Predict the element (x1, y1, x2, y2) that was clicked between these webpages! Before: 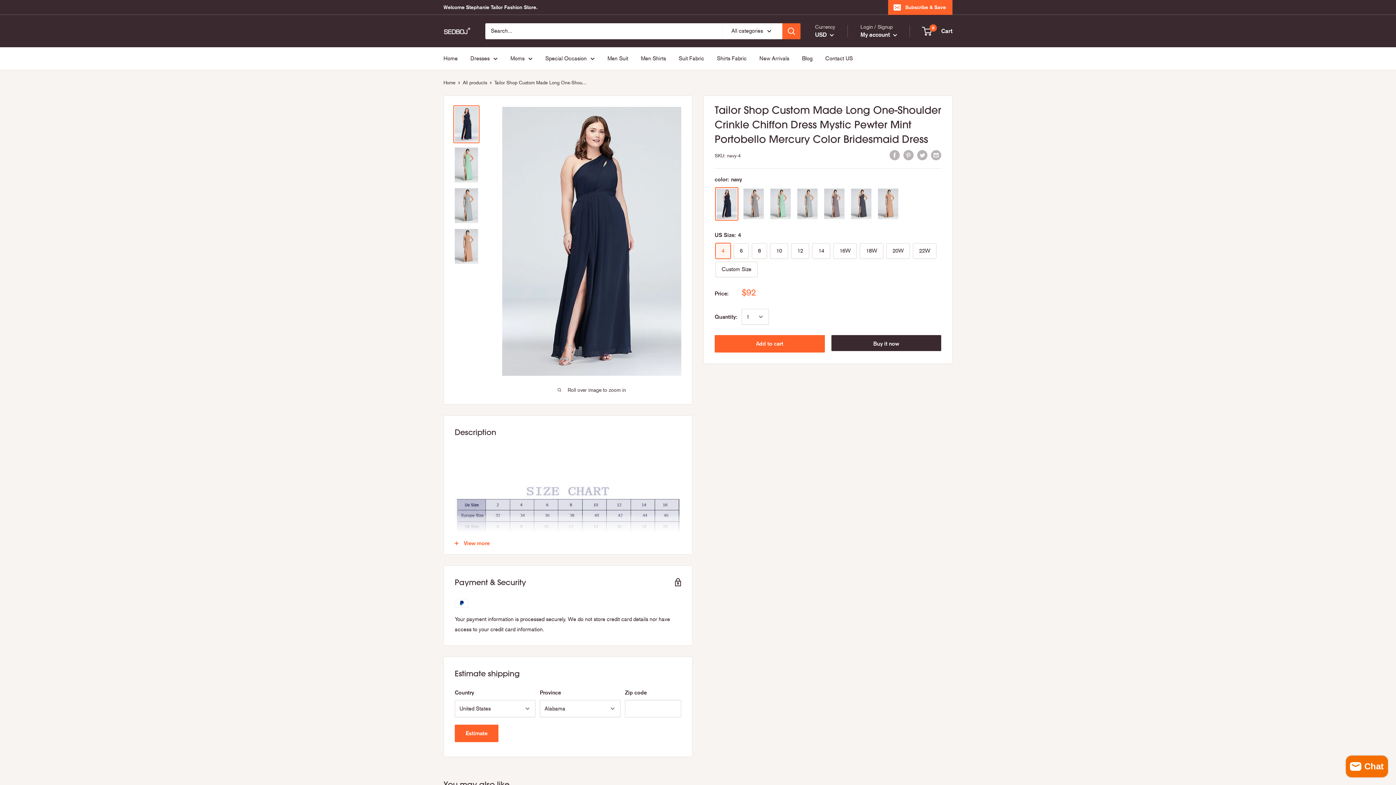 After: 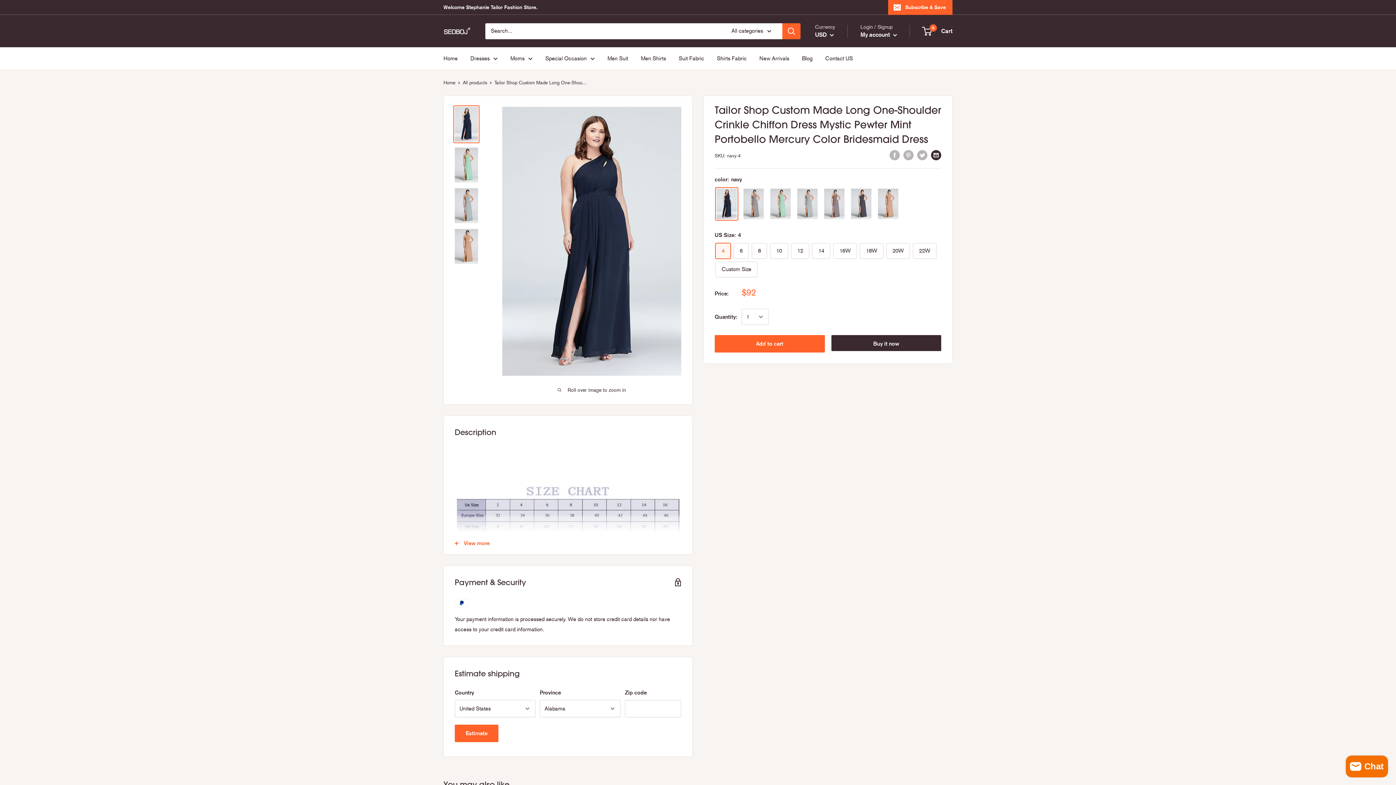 Action: bbox: (931, 149, 941, 160) label: Share by email